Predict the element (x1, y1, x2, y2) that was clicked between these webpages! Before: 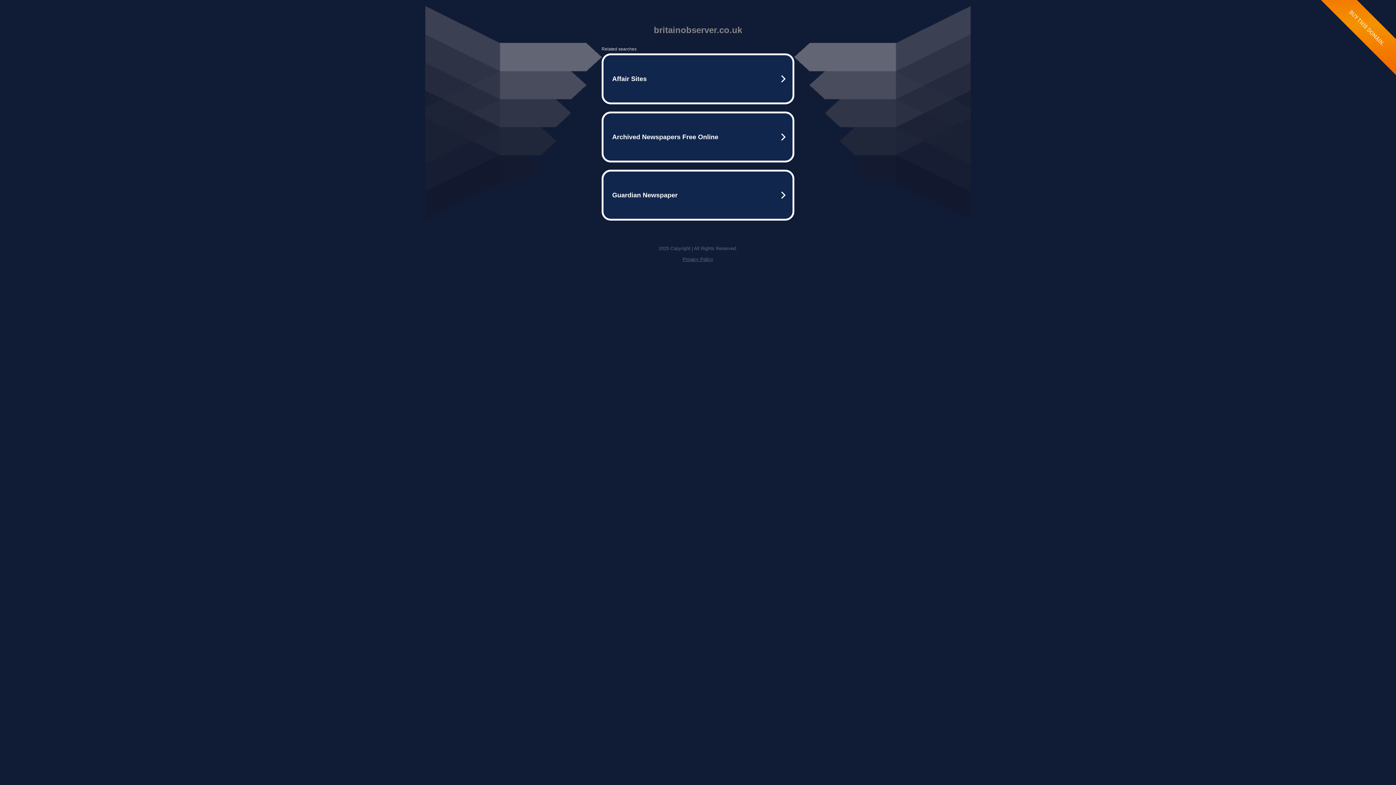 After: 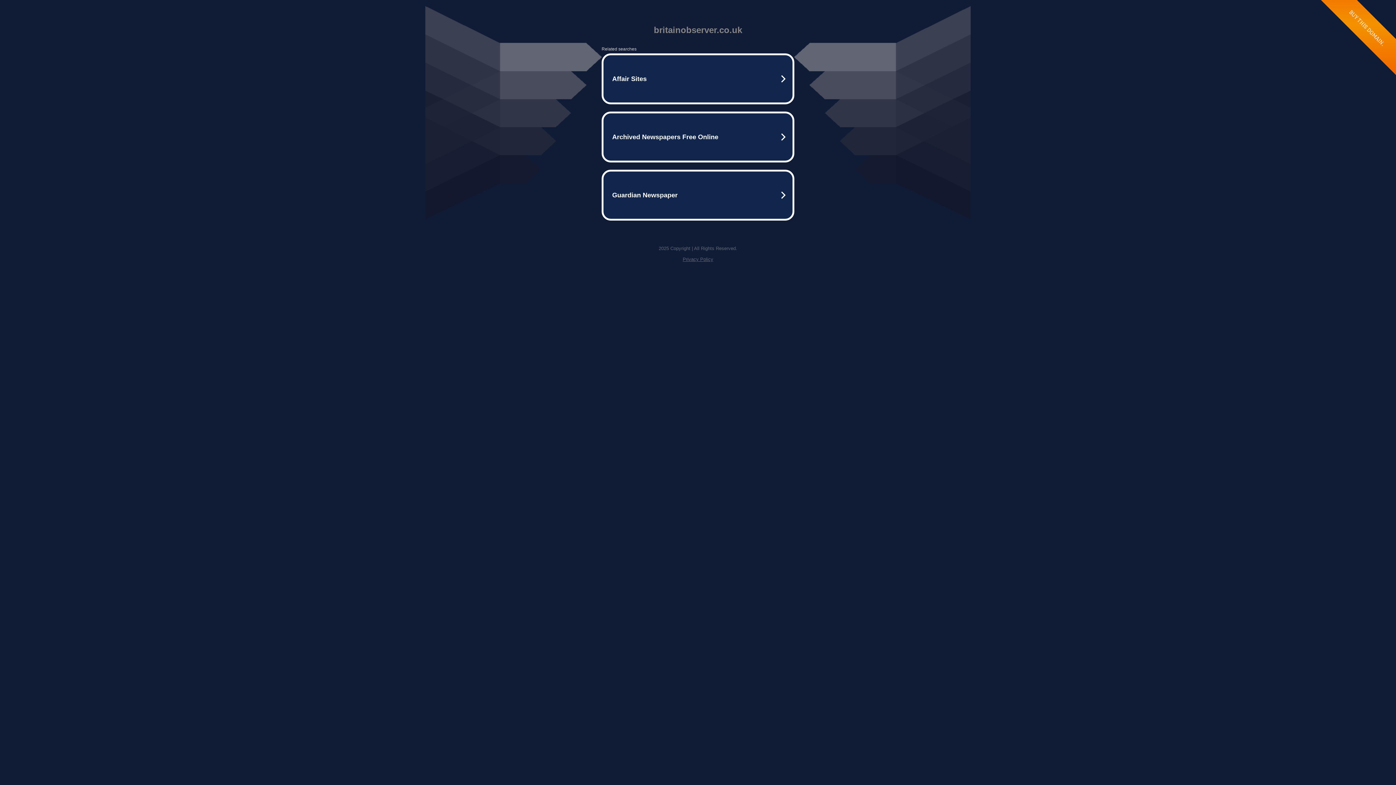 Action: label: Privacy Policy bbox: (682, 256, 713, 262)